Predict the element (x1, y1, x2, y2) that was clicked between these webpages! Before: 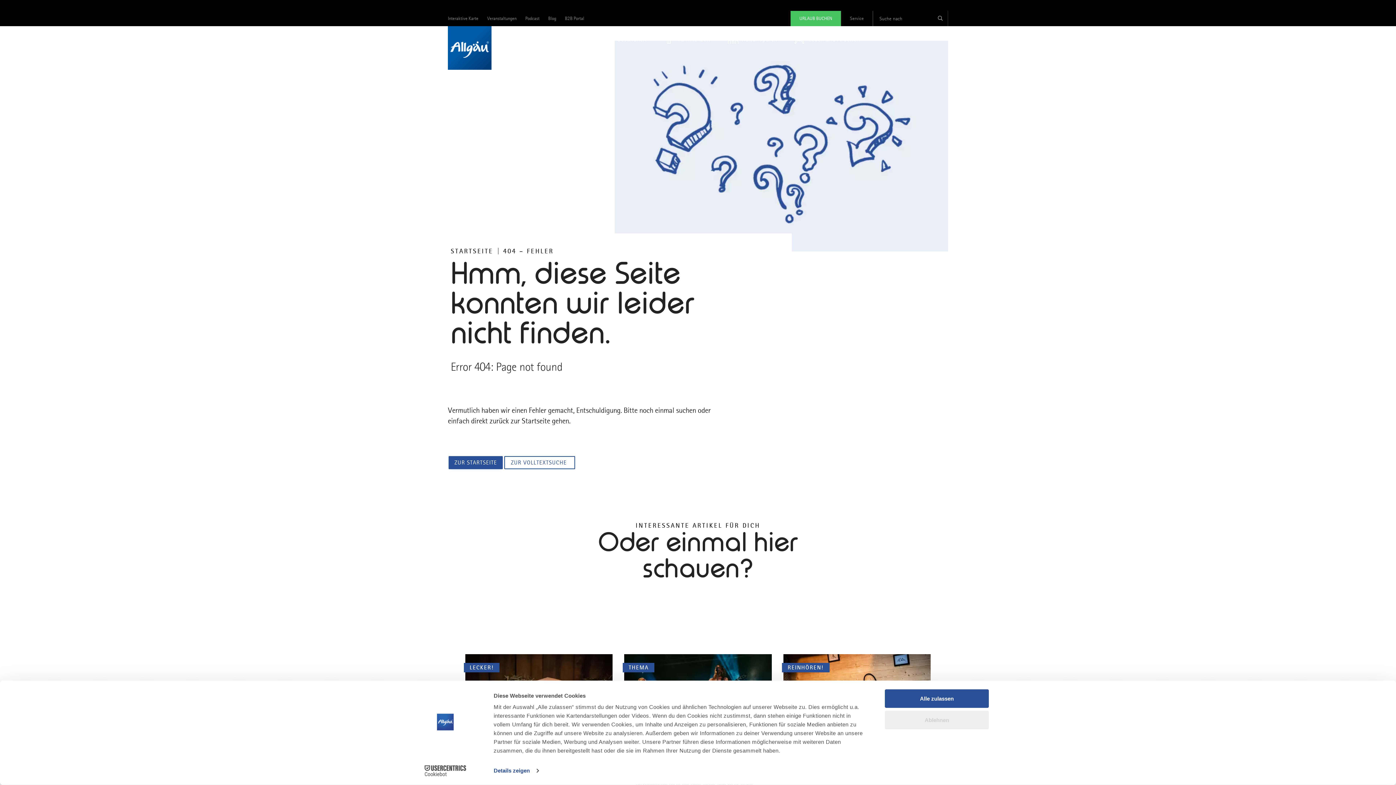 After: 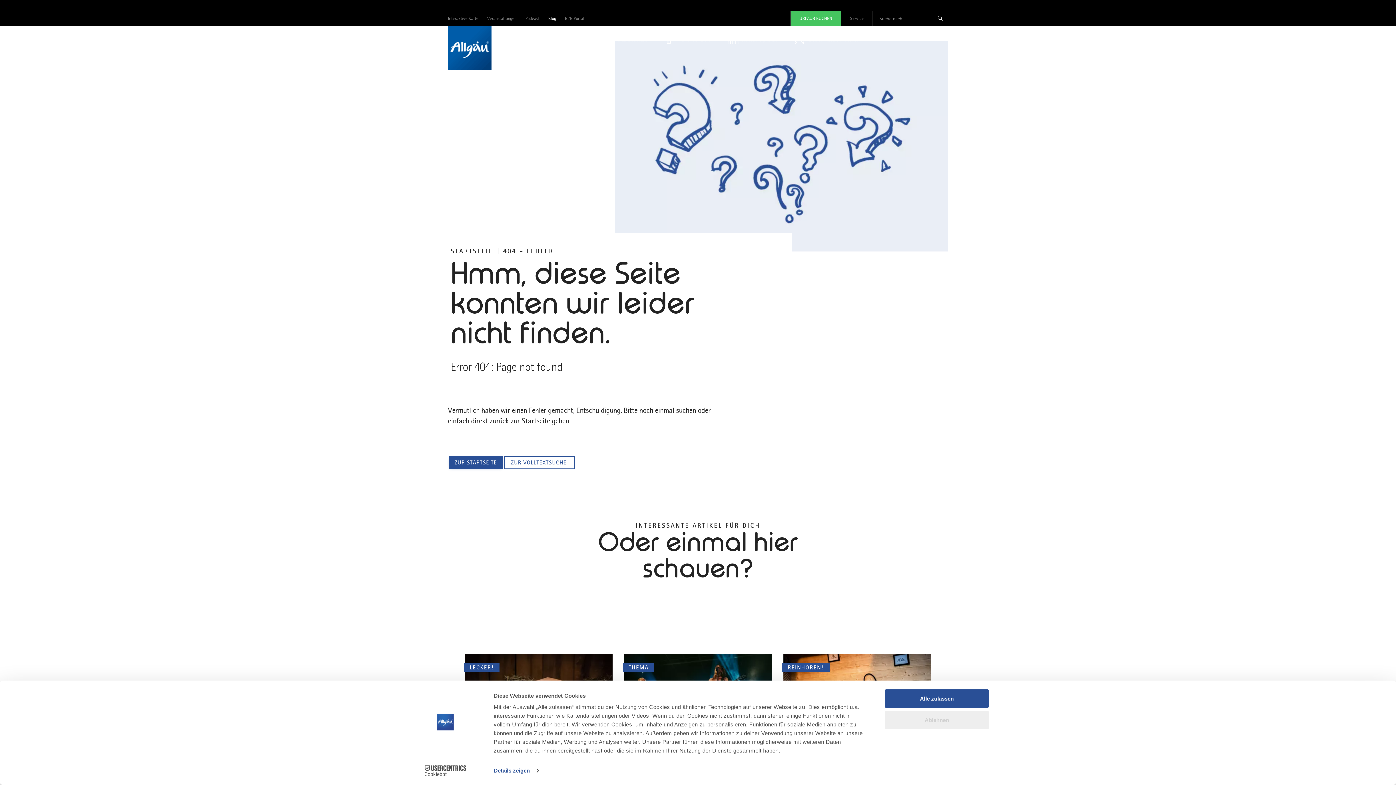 Action: label: Blog bbox: (548, 10, 556, 24)